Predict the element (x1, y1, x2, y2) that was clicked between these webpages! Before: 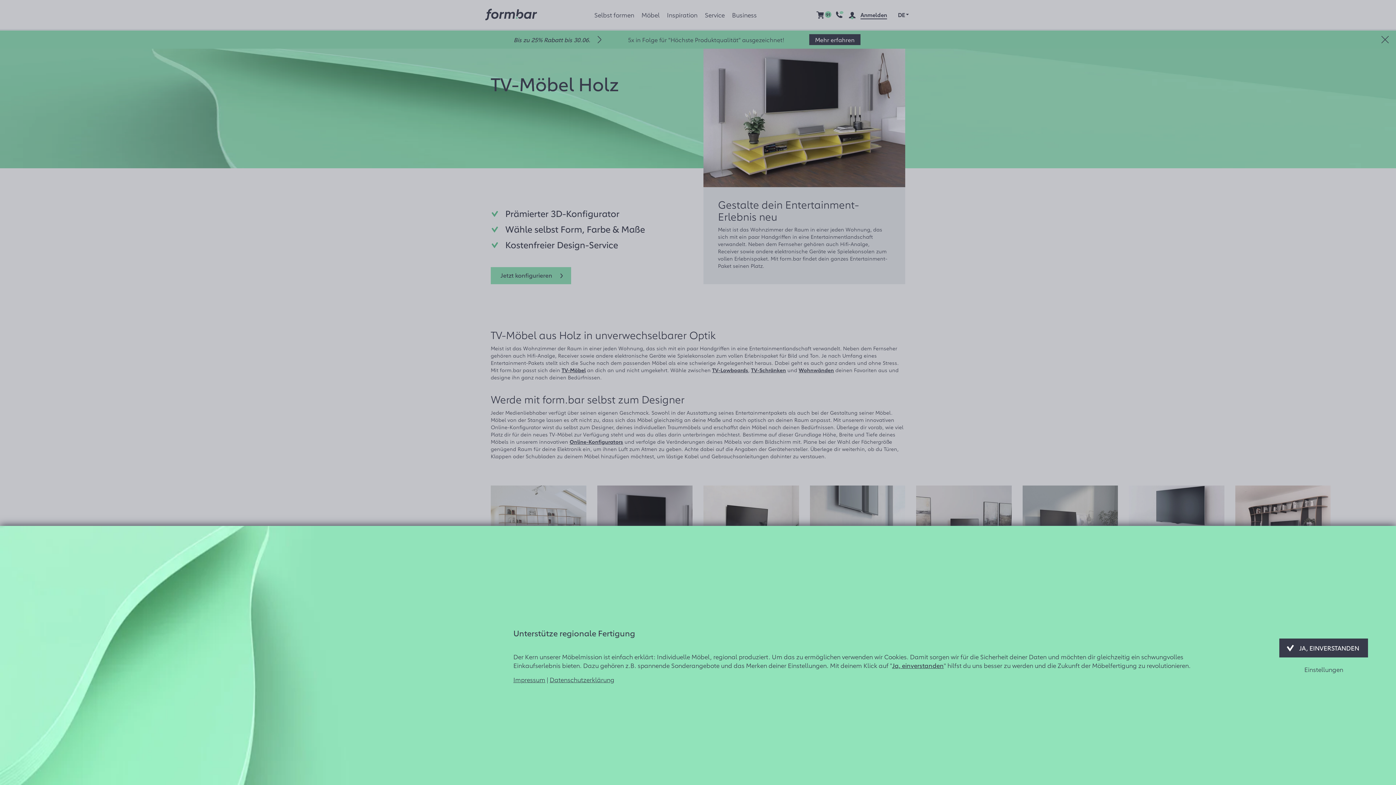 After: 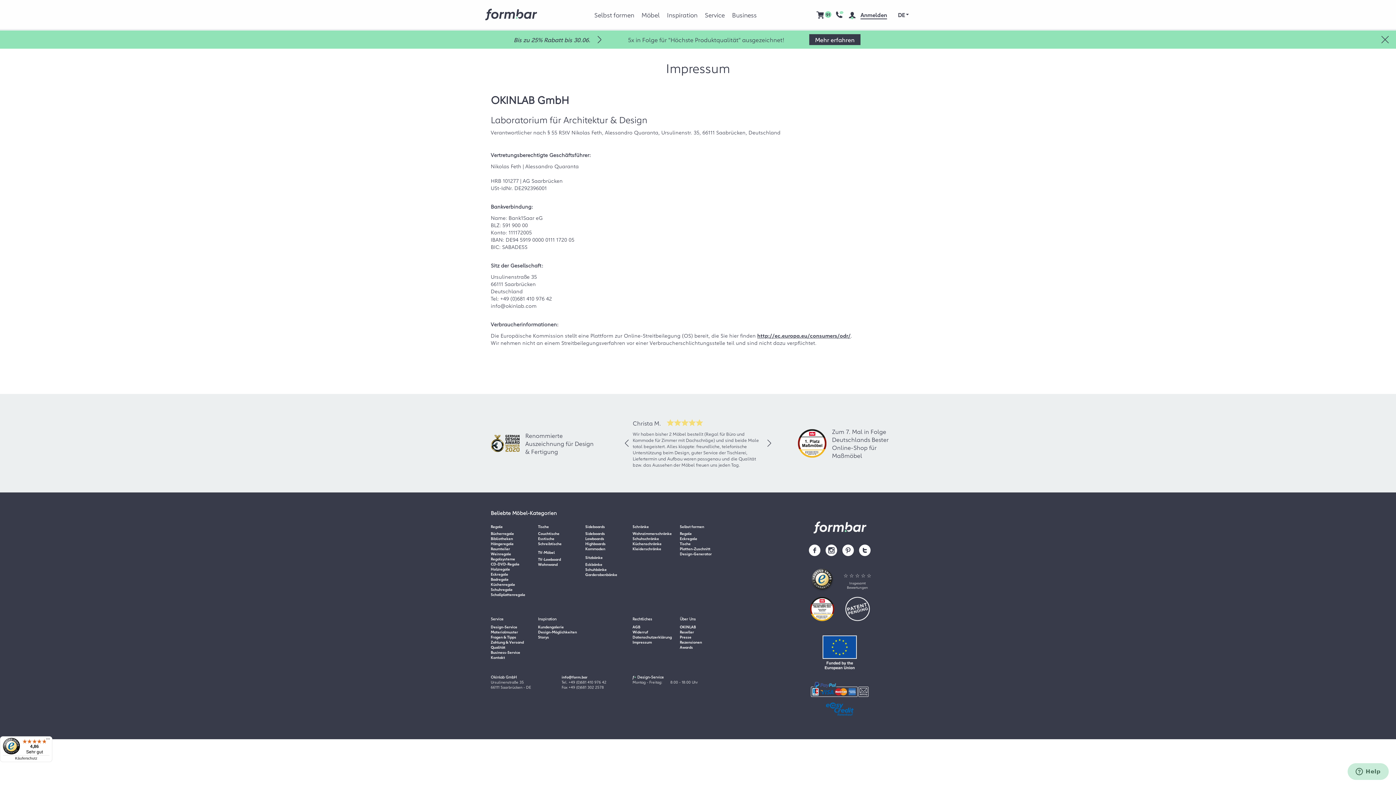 Action: label: Impressum bbox: (513, 675, 545, 684)